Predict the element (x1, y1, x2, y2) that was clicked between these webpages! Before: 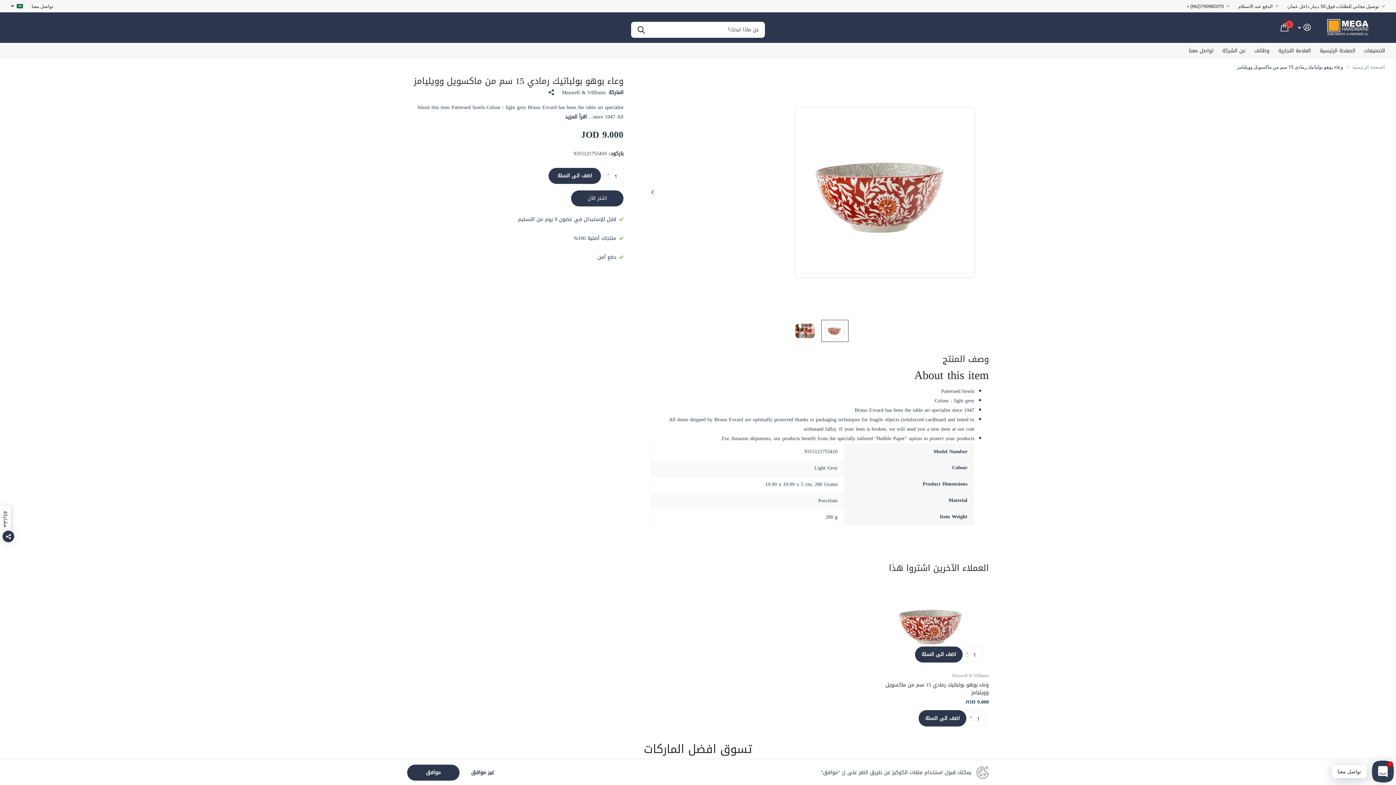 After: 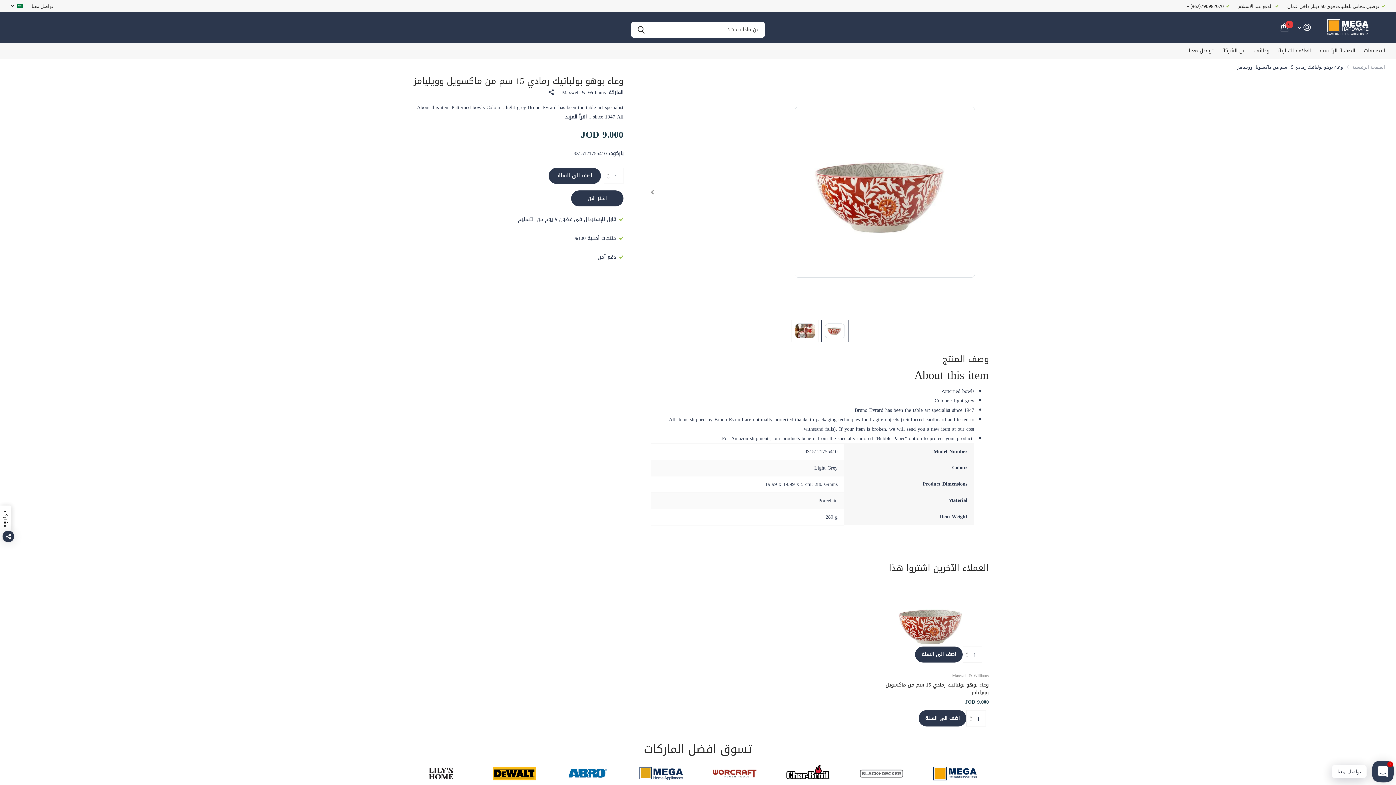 Action: bbox: (877, 681, 989, 696) label: وعاء بوهو بولباتيك رمادي 15 سم من ماكسويل وويليامز